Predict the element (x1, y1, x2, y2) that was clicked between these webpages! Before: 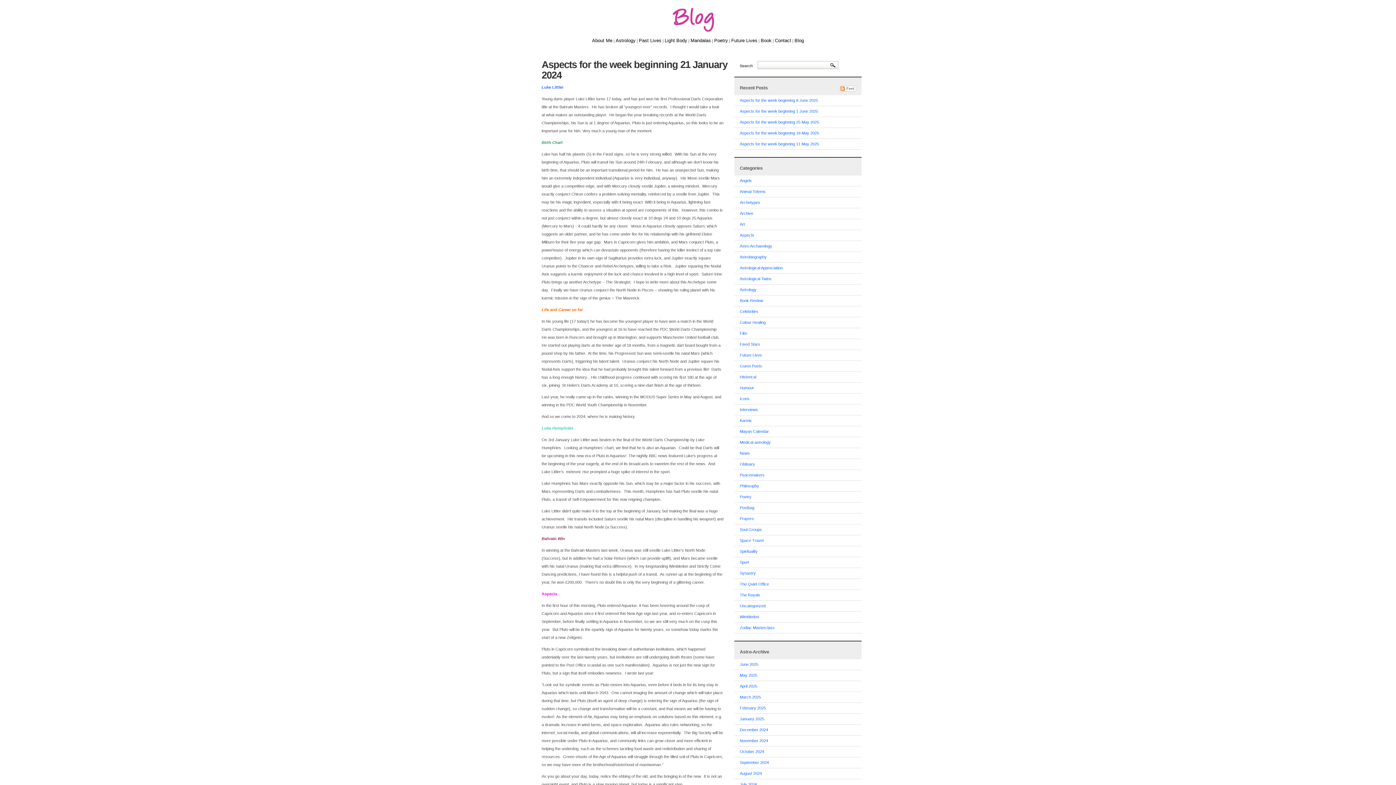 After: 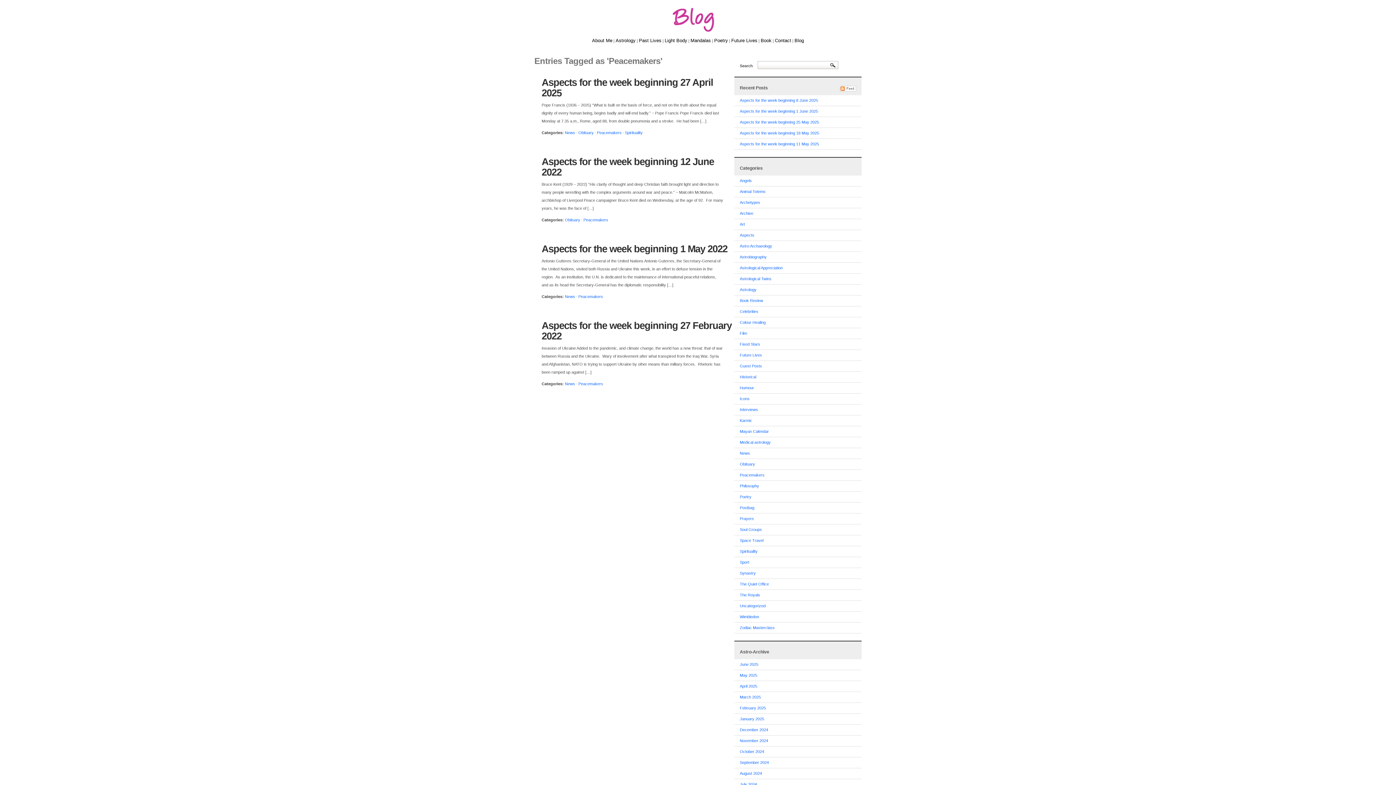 Action: bbox: (734, 470, 861, 480) label: Peacemakers